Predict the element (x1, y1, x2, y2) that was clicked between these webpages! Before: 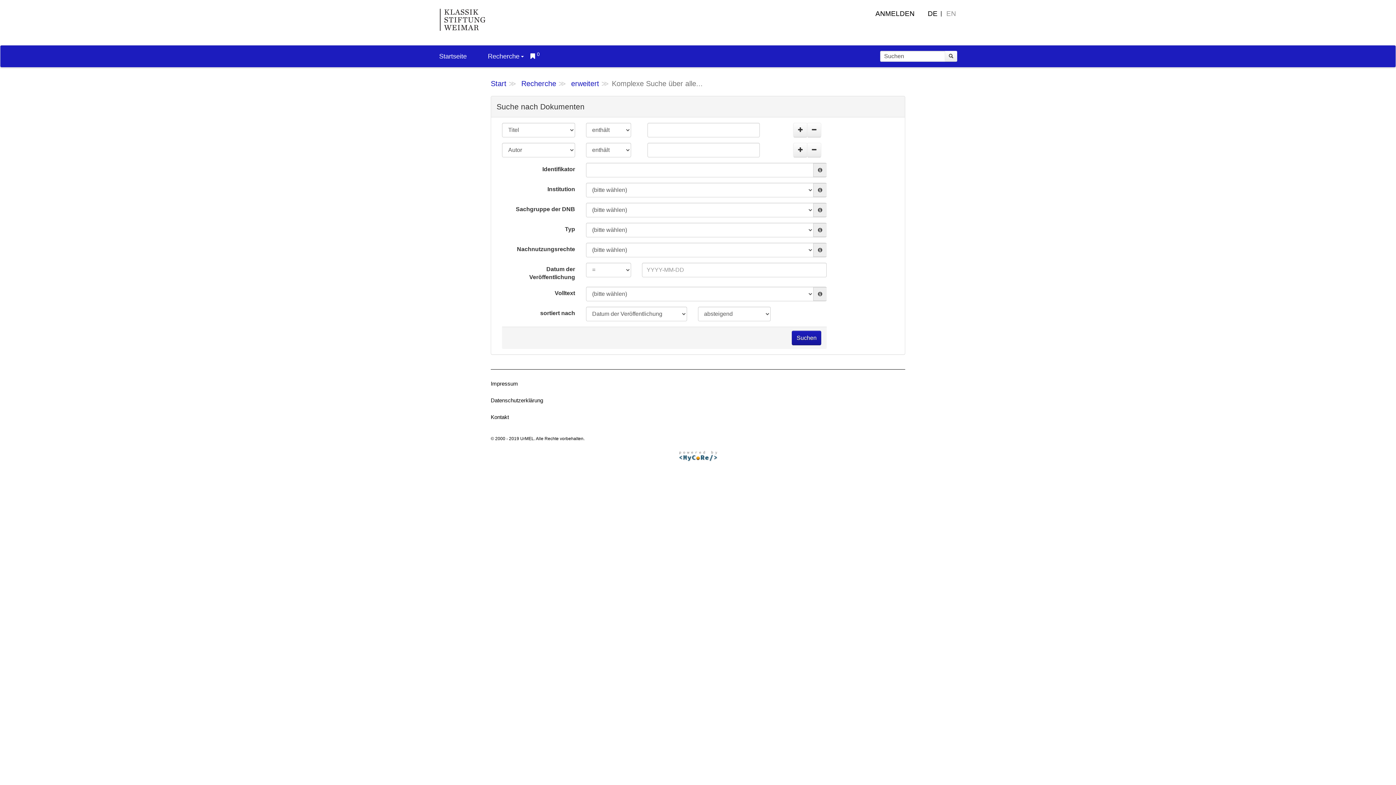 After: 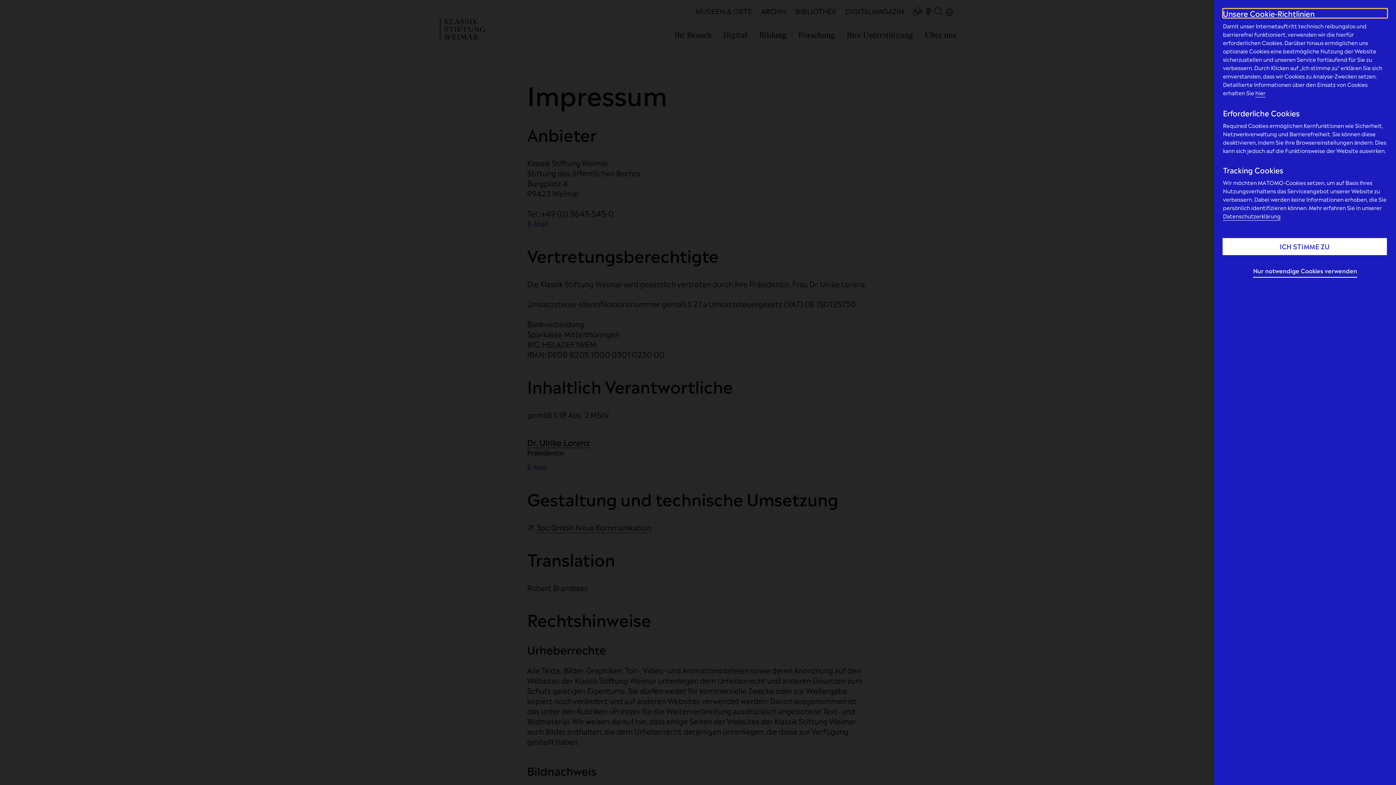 Action: bbox: (490, 380, 518, 386) label: Impressum